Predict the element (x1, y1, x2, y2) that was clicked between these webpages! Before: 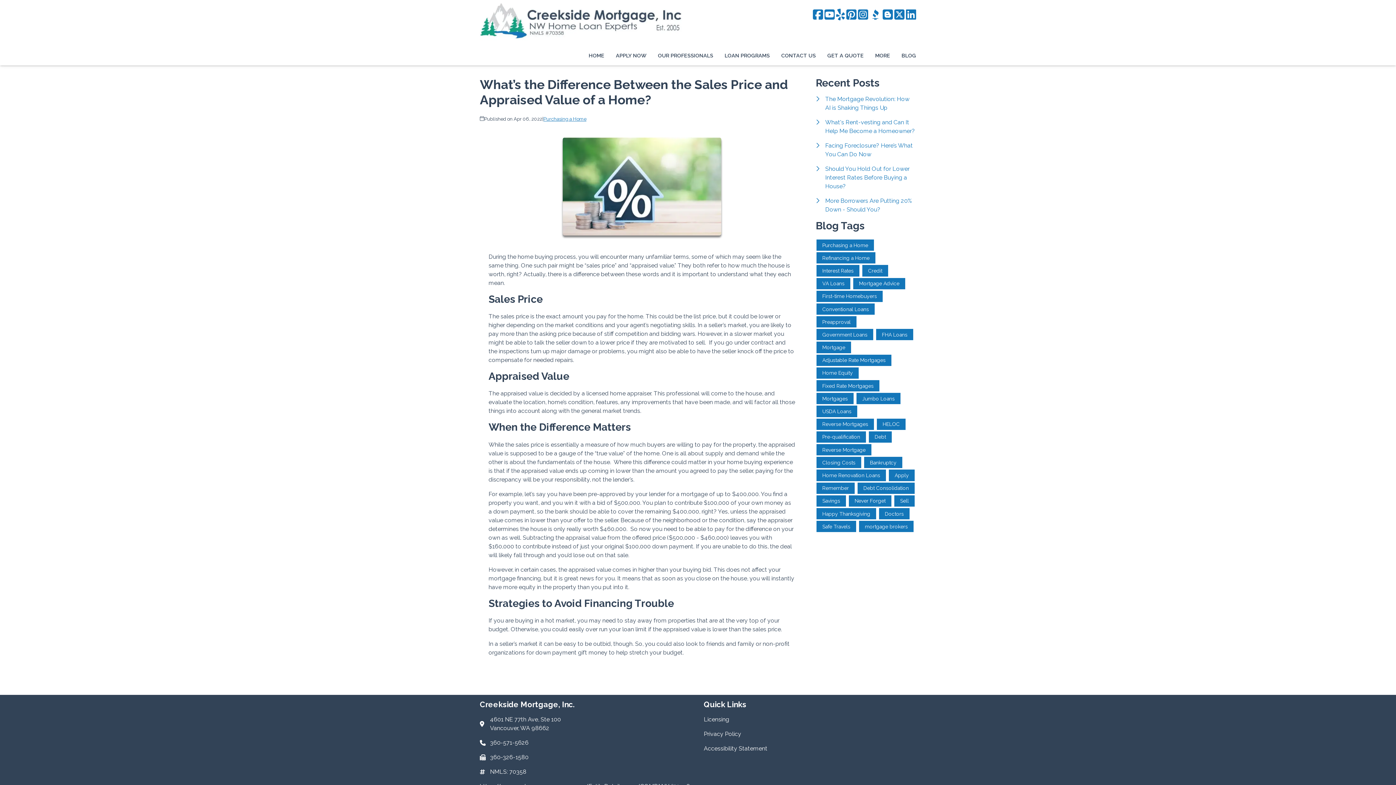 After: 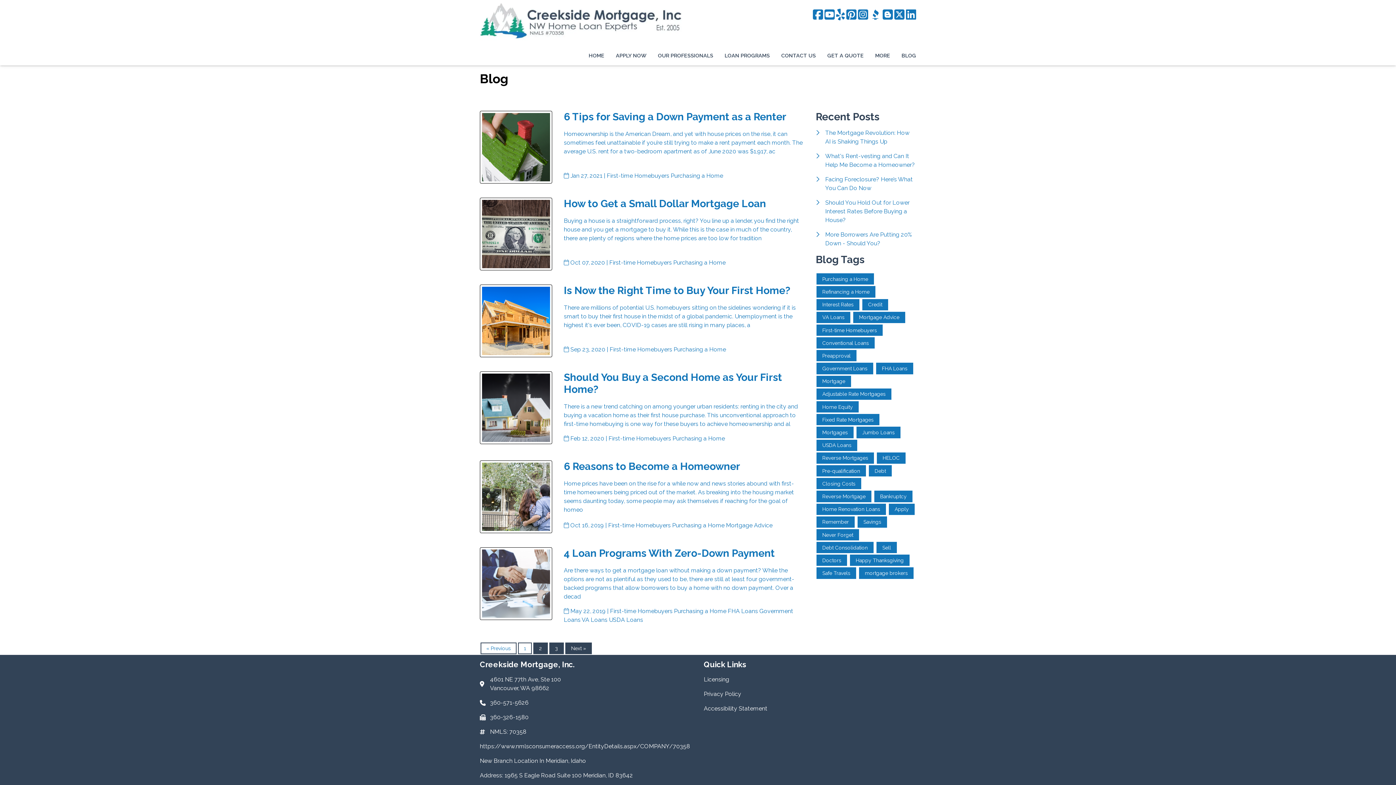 Action: bbox: (816, 290, 882, 302) label: First-time Homebuyers